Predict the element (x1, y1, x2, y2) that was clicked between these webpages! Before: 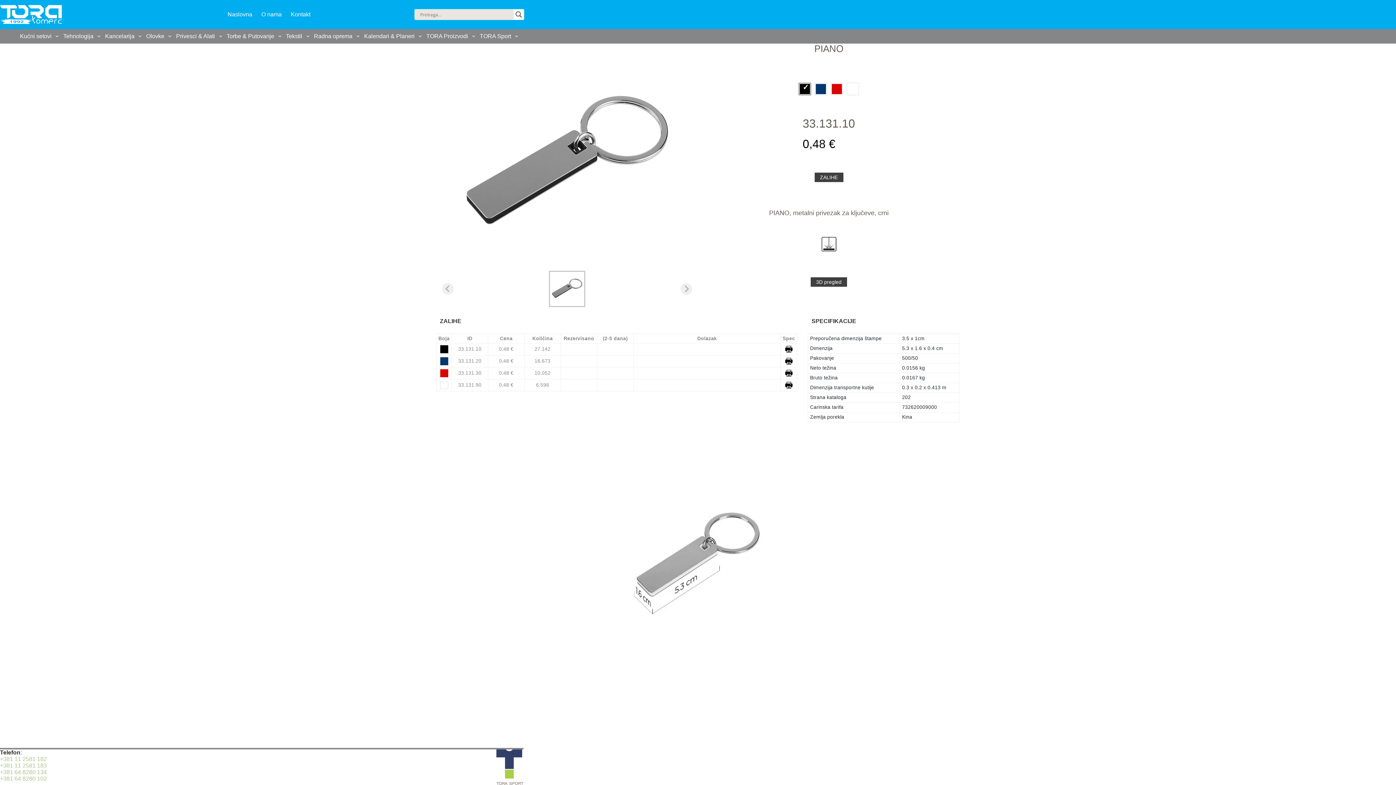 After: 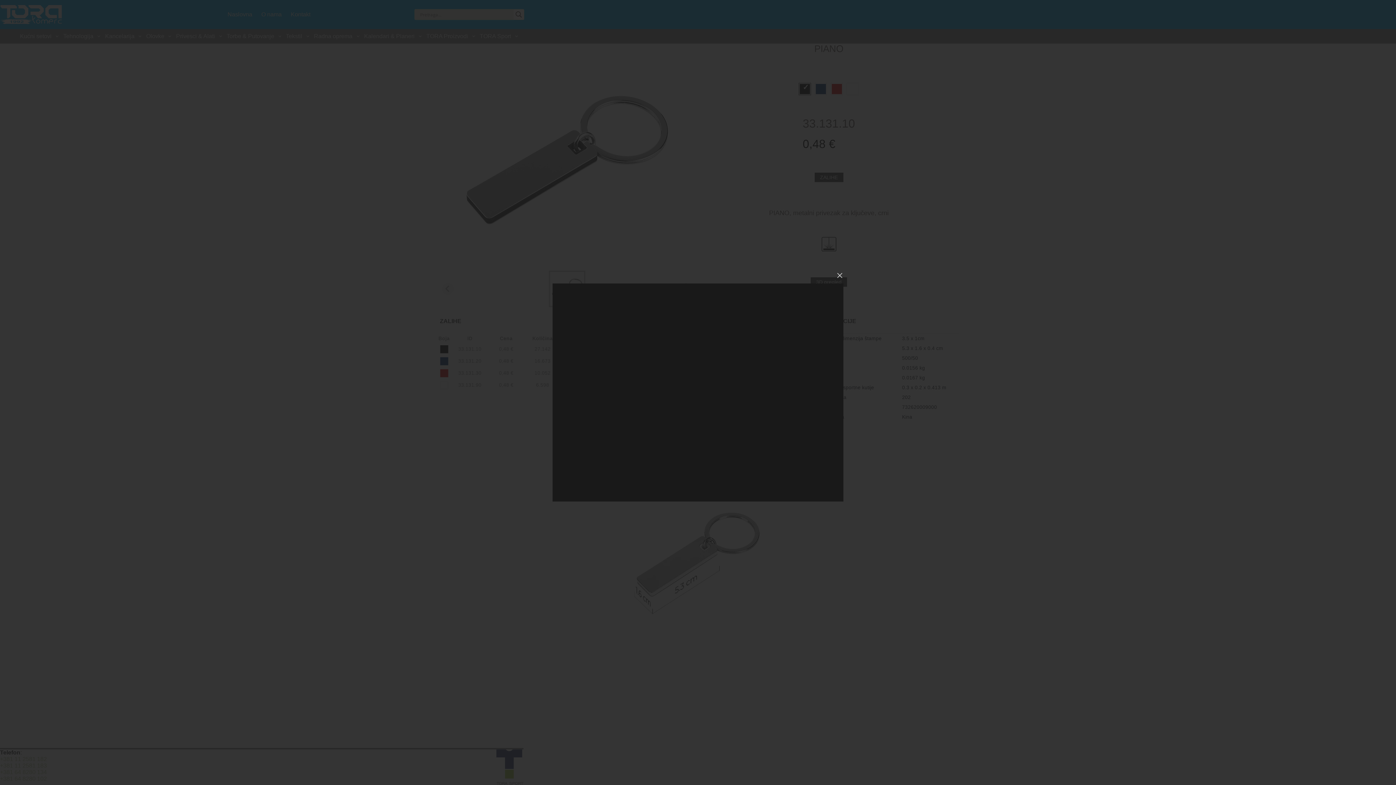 Action: bbox: (809, 275, 849, 288) label: 3D pregled